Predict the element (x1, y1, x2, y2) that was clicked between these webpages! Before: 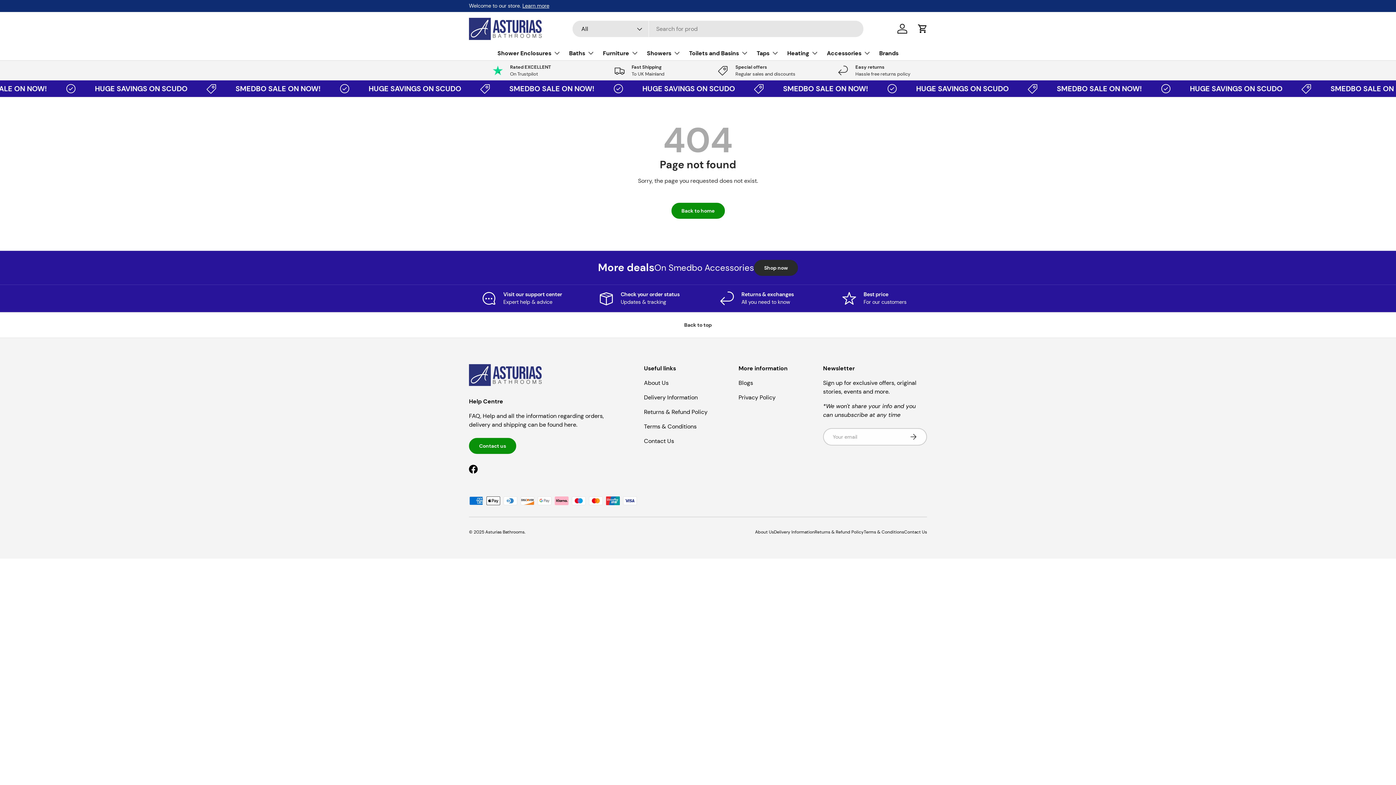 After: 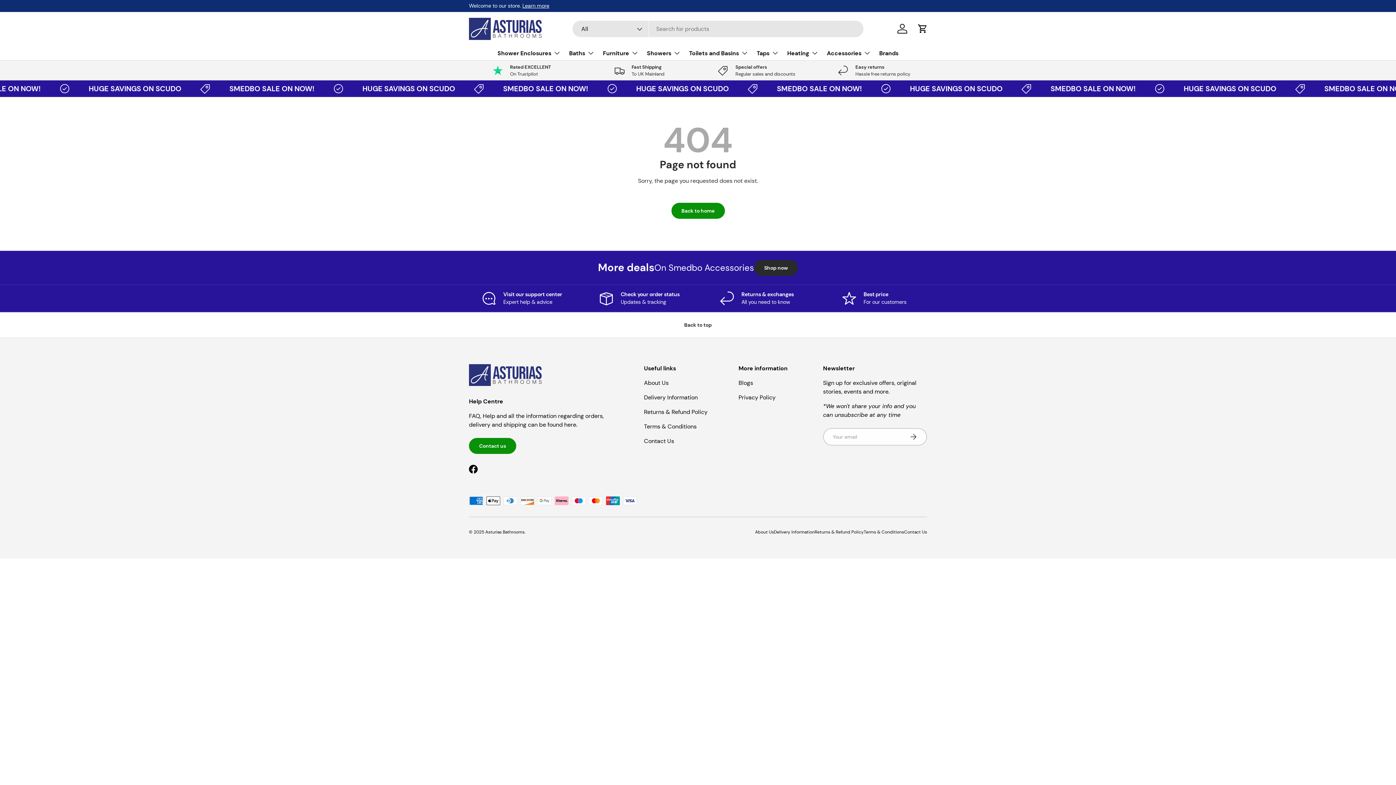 Action: bbox: (894, 20, 910, 36) label: Log in